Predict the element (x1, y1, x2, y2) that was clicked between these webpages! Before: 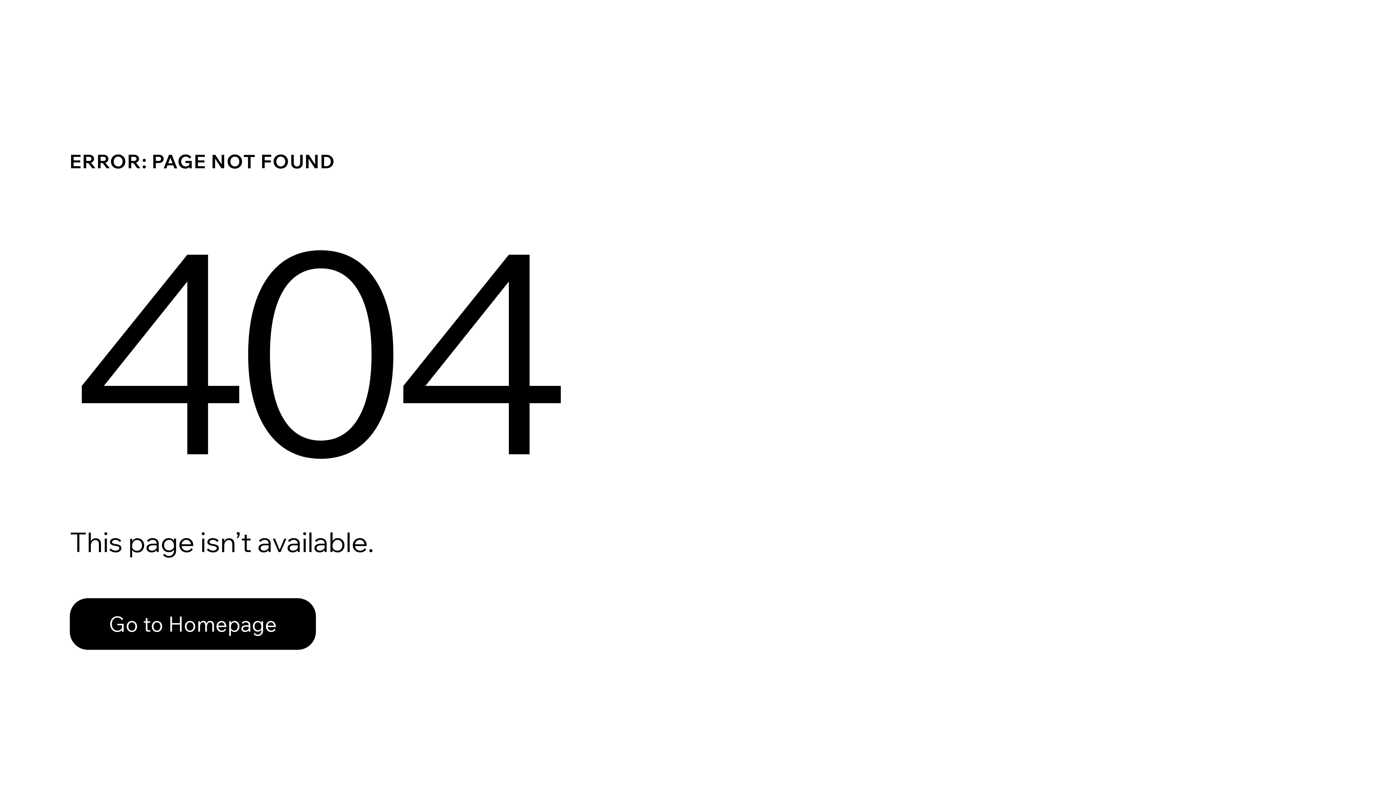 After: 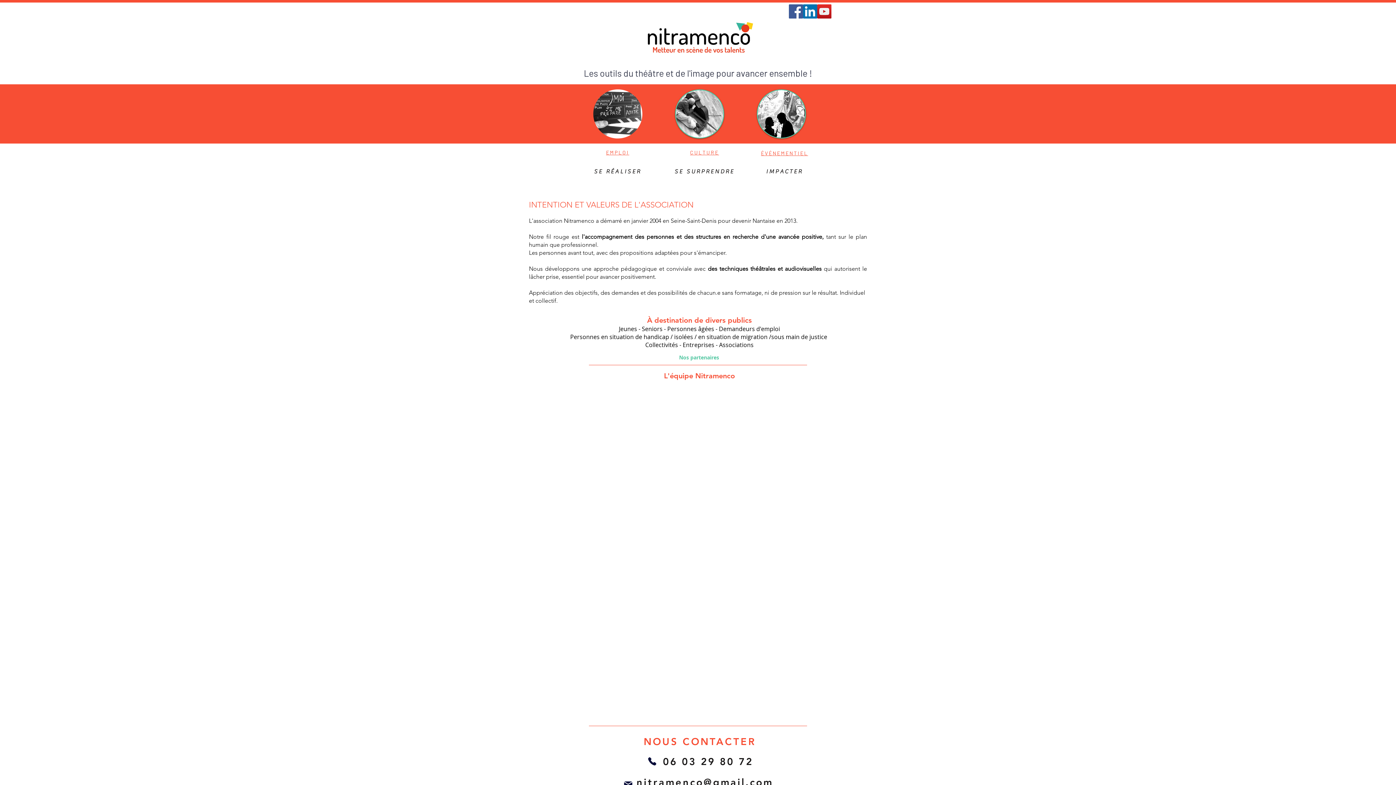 Action: bbox: (69, 582, 768, 659) label: Go to Homepage